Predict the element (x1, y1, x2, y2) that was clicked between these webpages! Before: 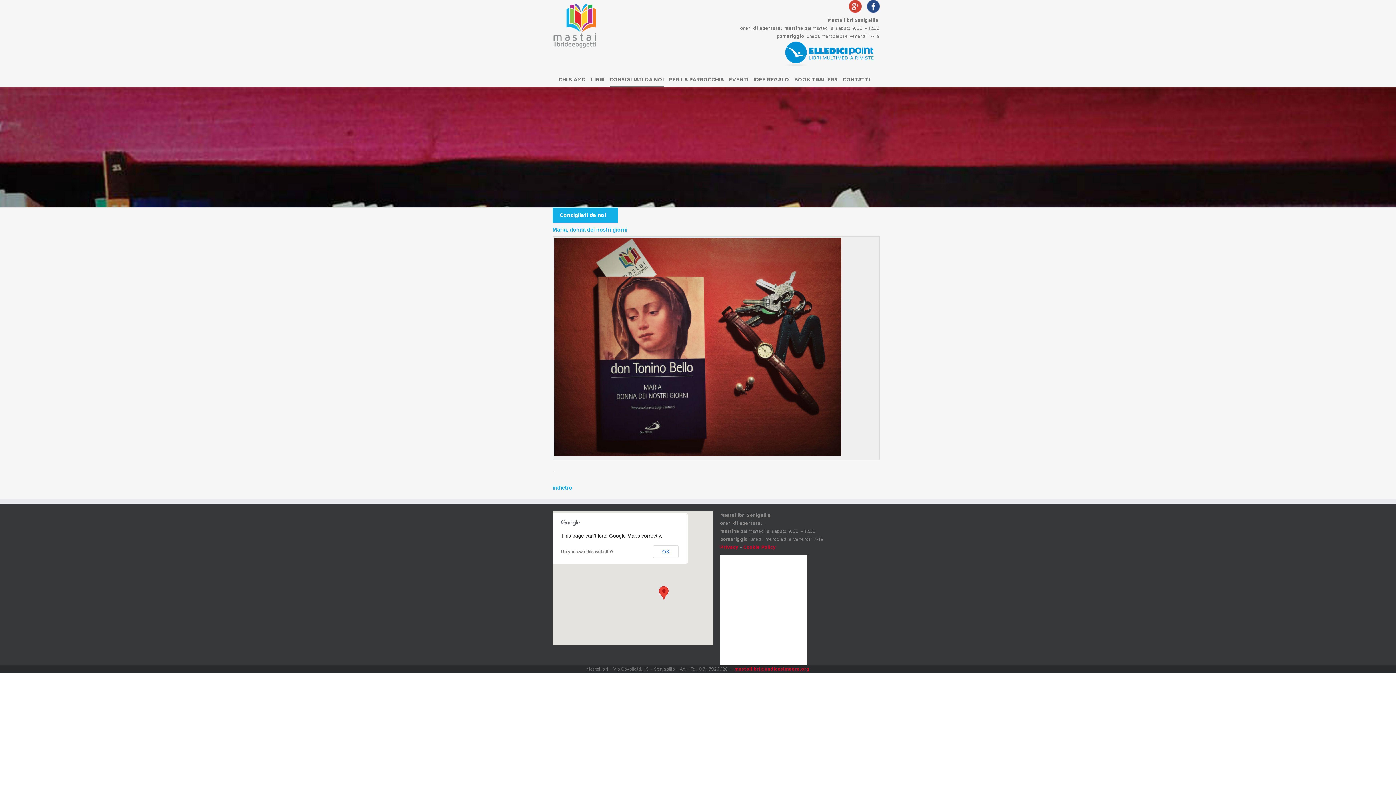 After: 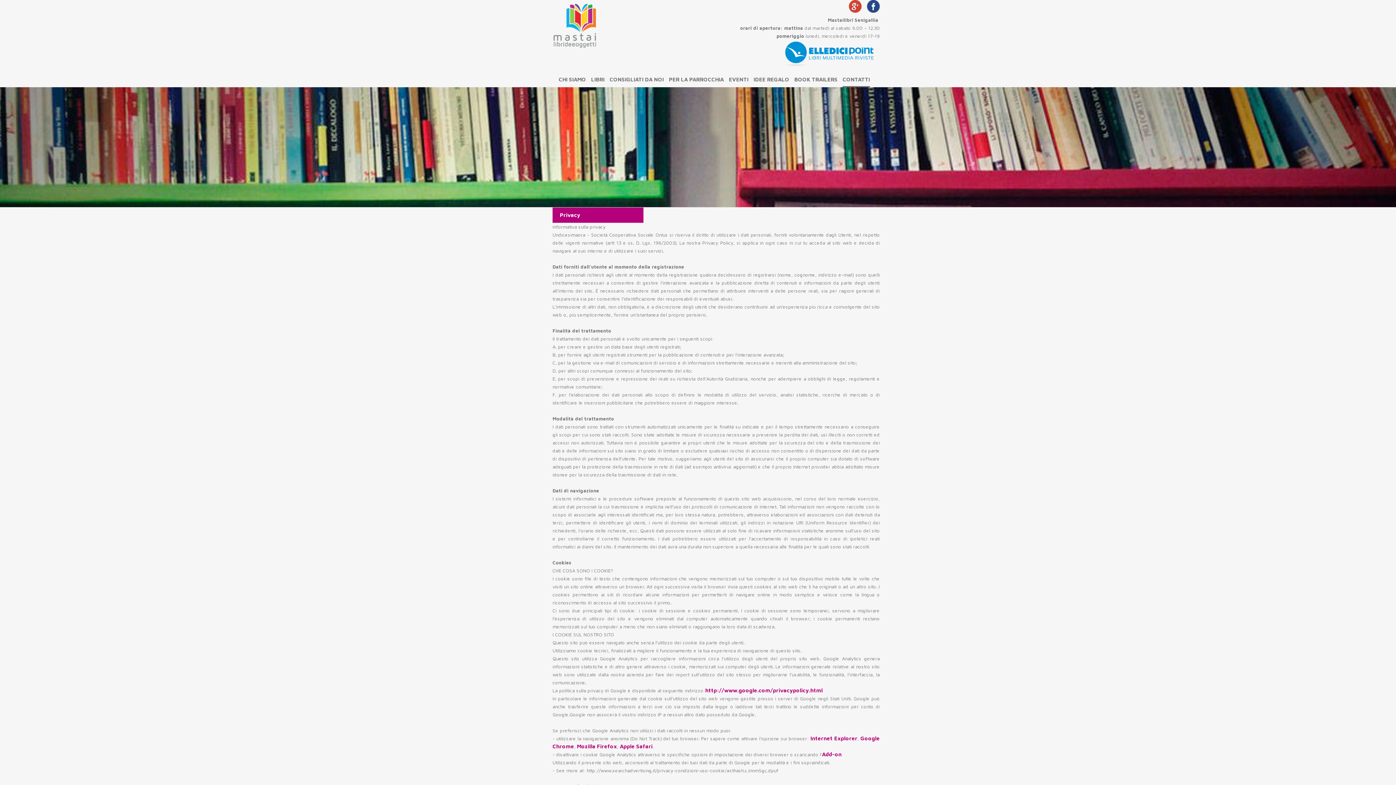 Action: label: Privacy bbox: (720, 540, 738, 553)